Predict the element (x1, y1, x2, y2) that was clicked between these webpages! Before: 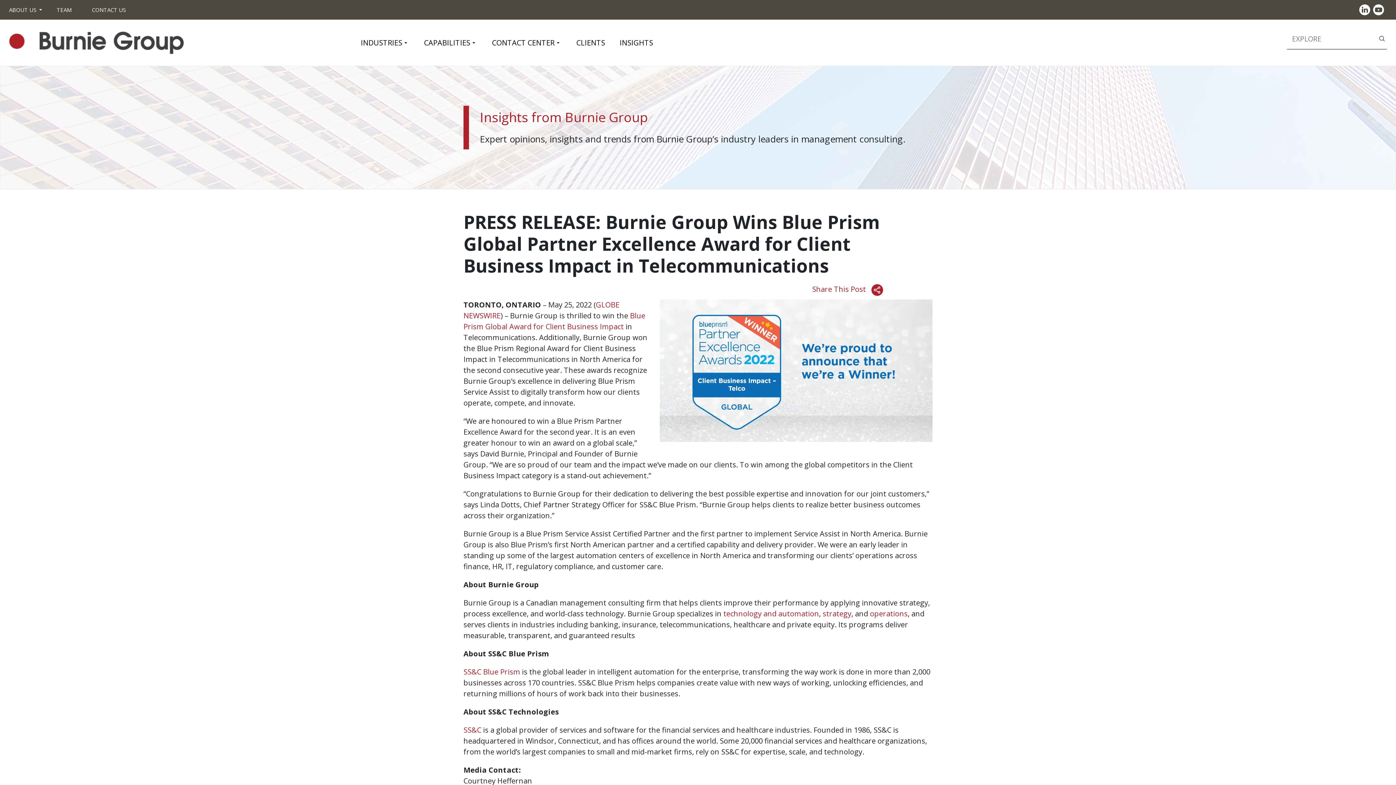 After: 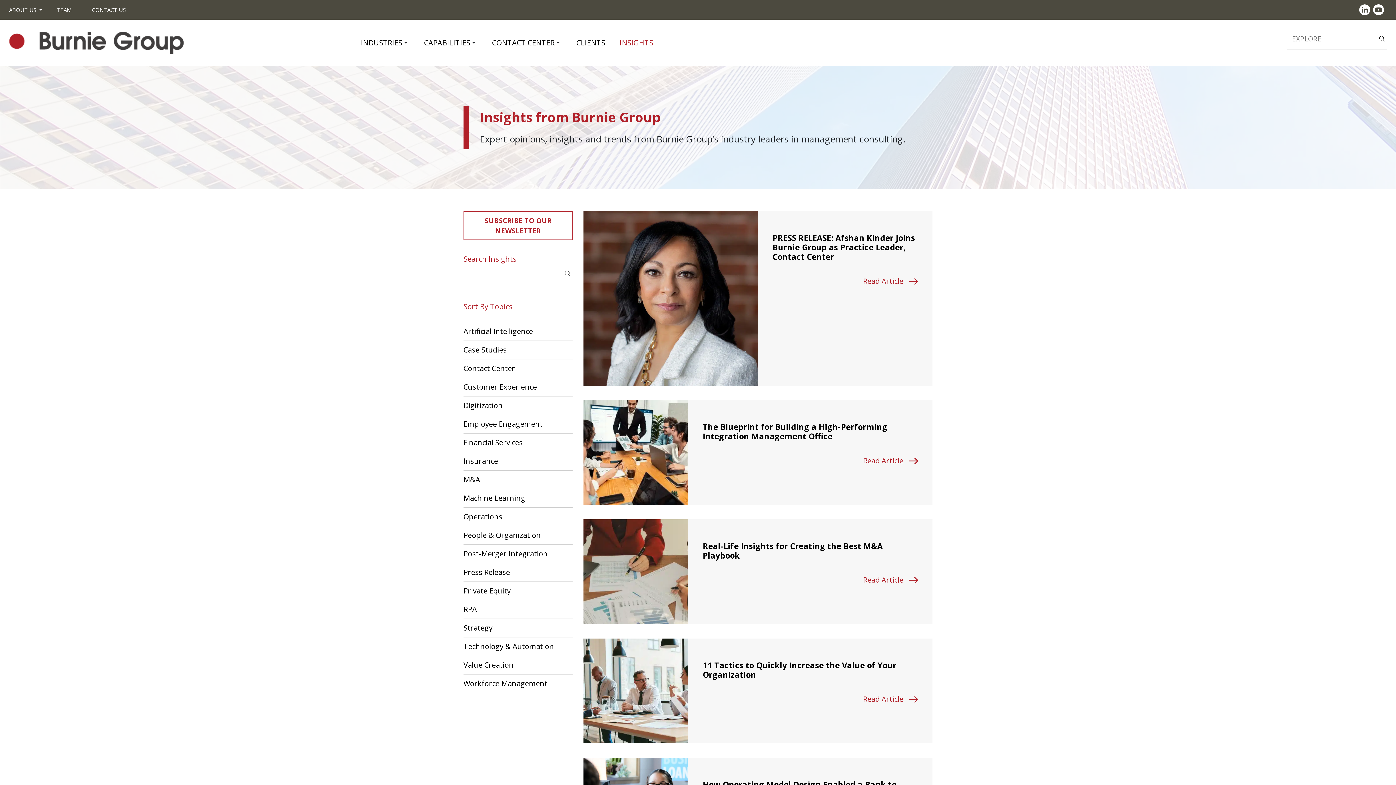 Action: label: INSIGHTS bbox: (619, 37, 653, 48)